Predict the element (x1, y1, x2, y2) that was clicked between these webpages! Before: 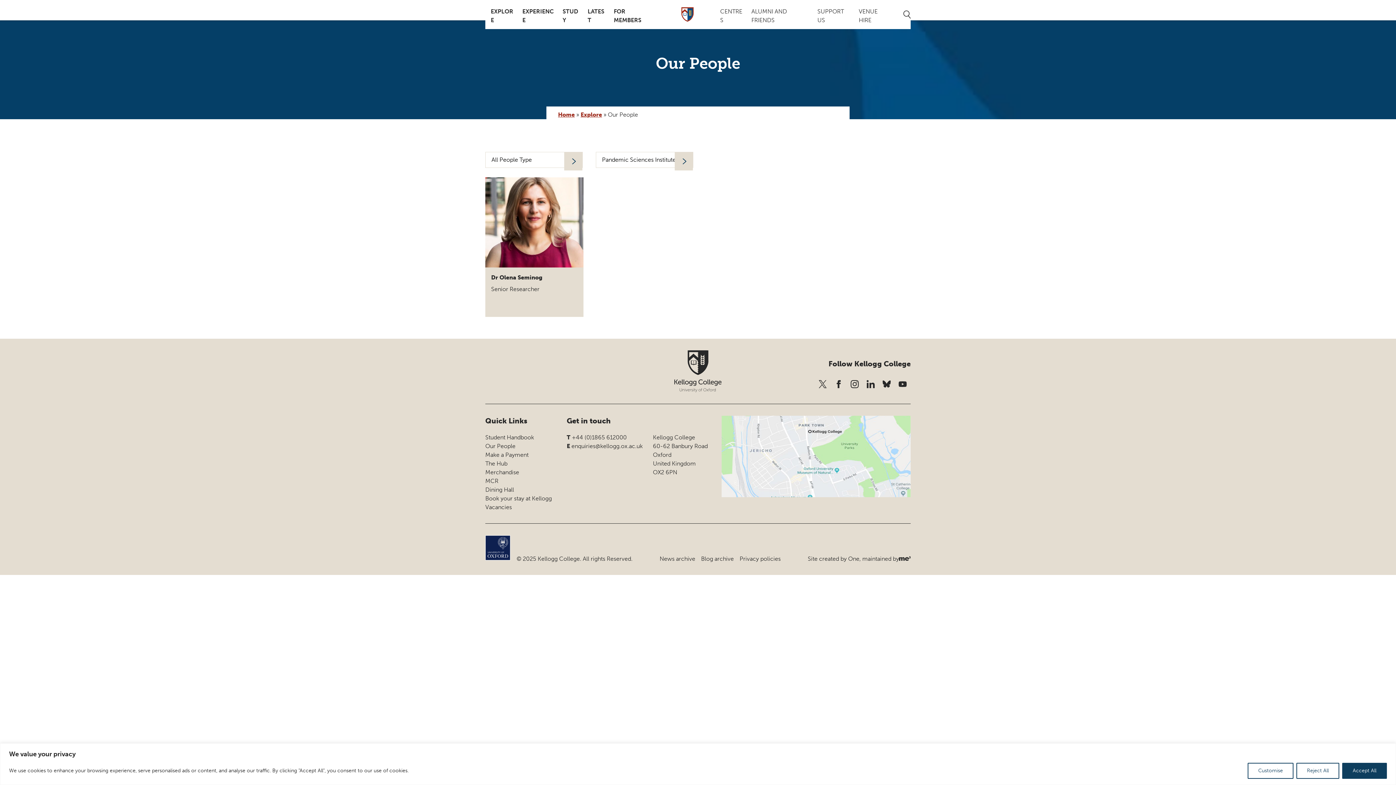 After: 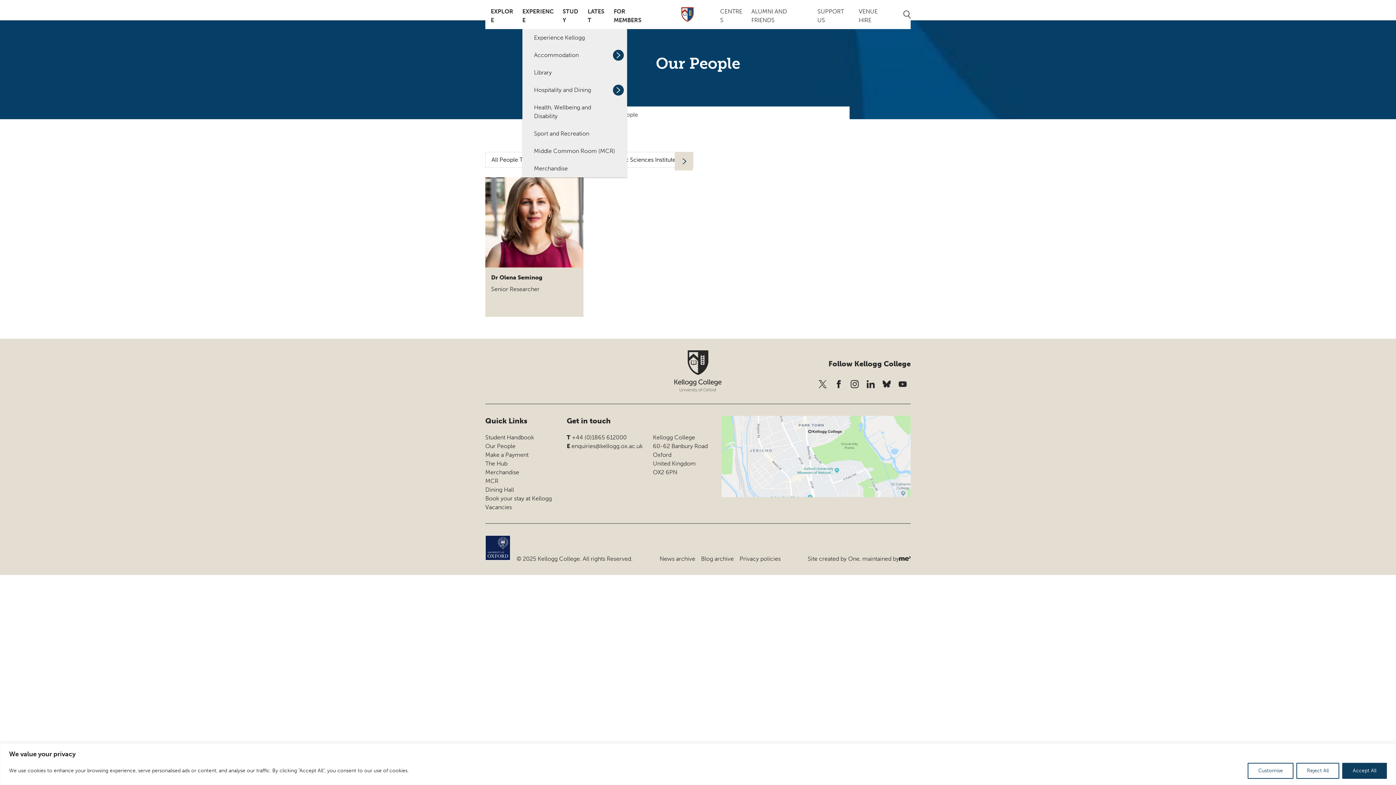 Action: bbox: (522, 0, 556, 29) label: EXPERIENCE